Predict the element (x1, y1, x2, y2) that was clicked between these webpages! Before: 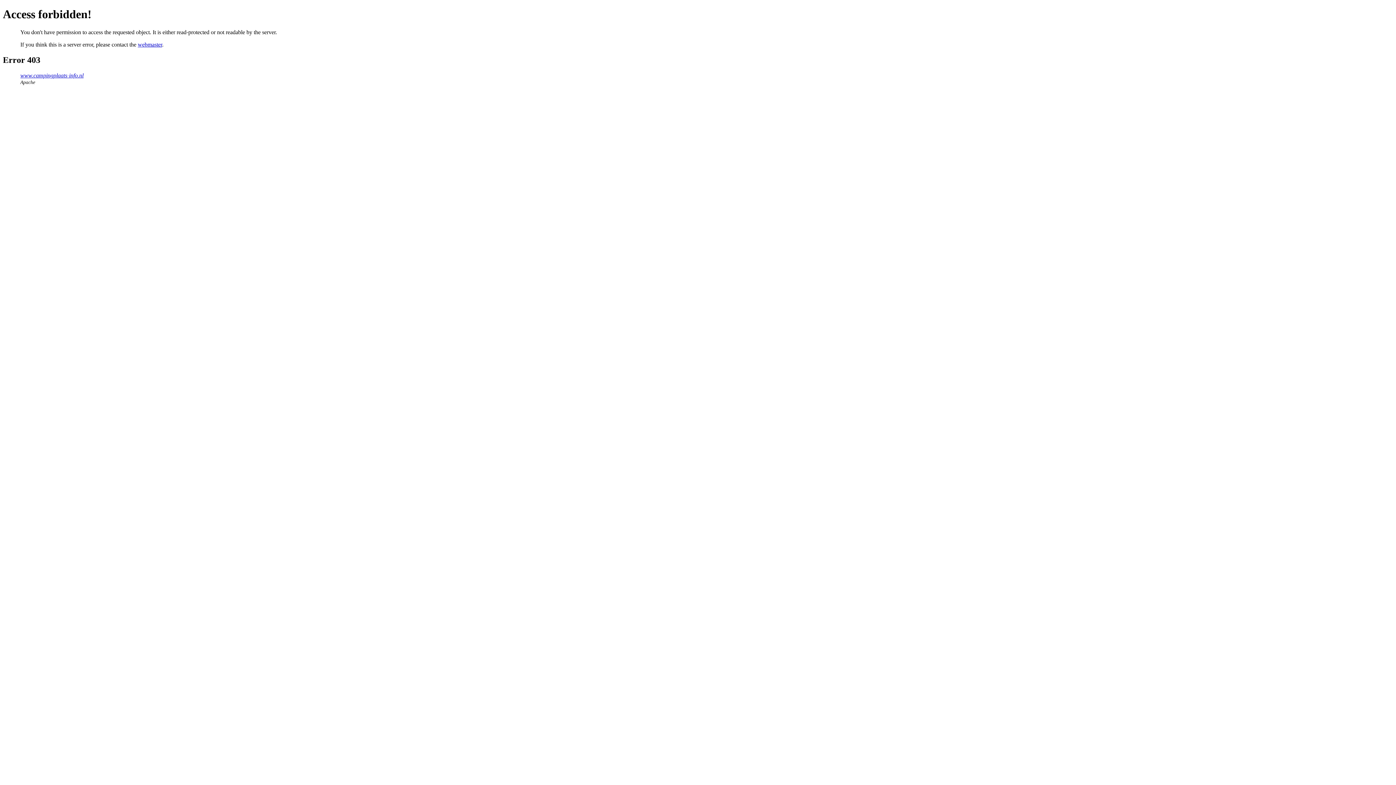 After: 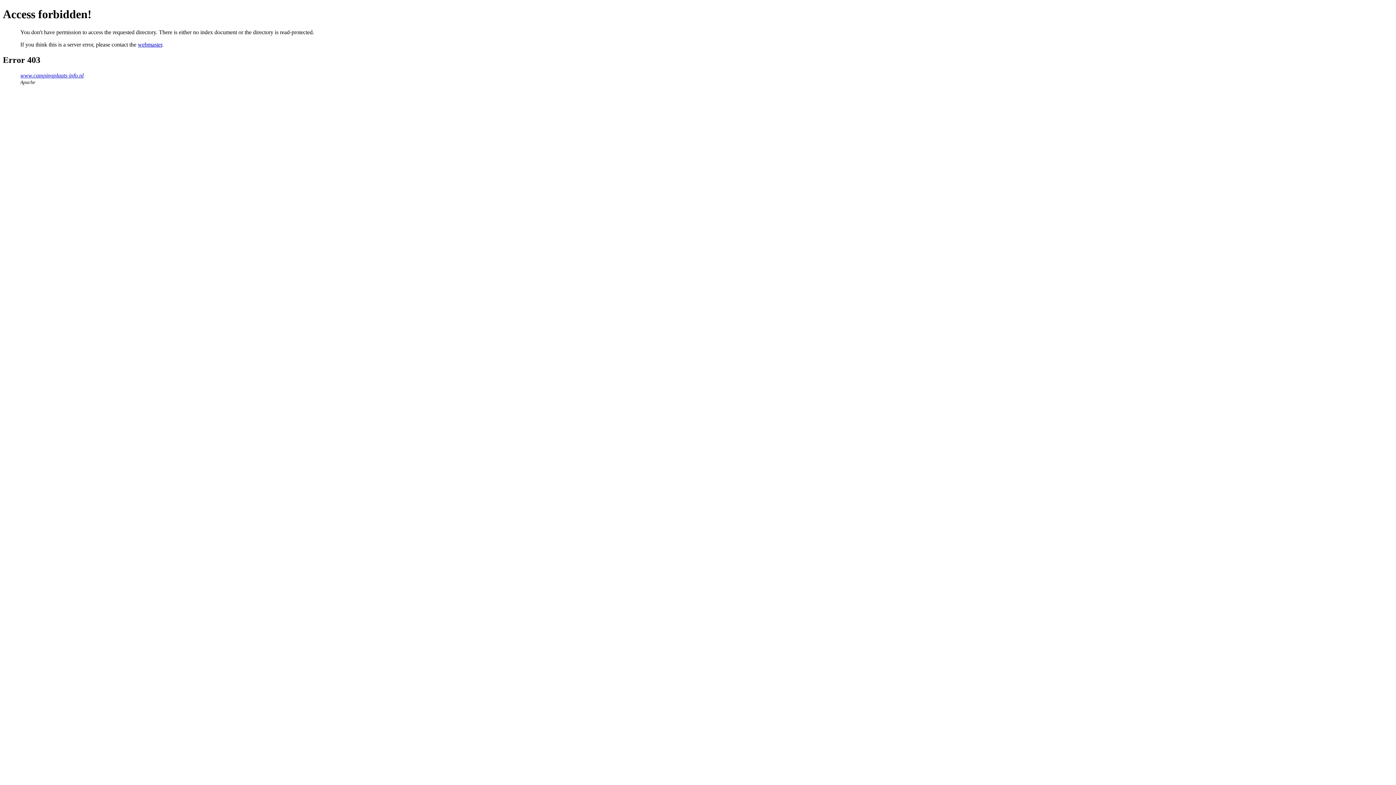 Action: bbox: (20, 72, 83, 78) label: www.campingplaats-info.nl